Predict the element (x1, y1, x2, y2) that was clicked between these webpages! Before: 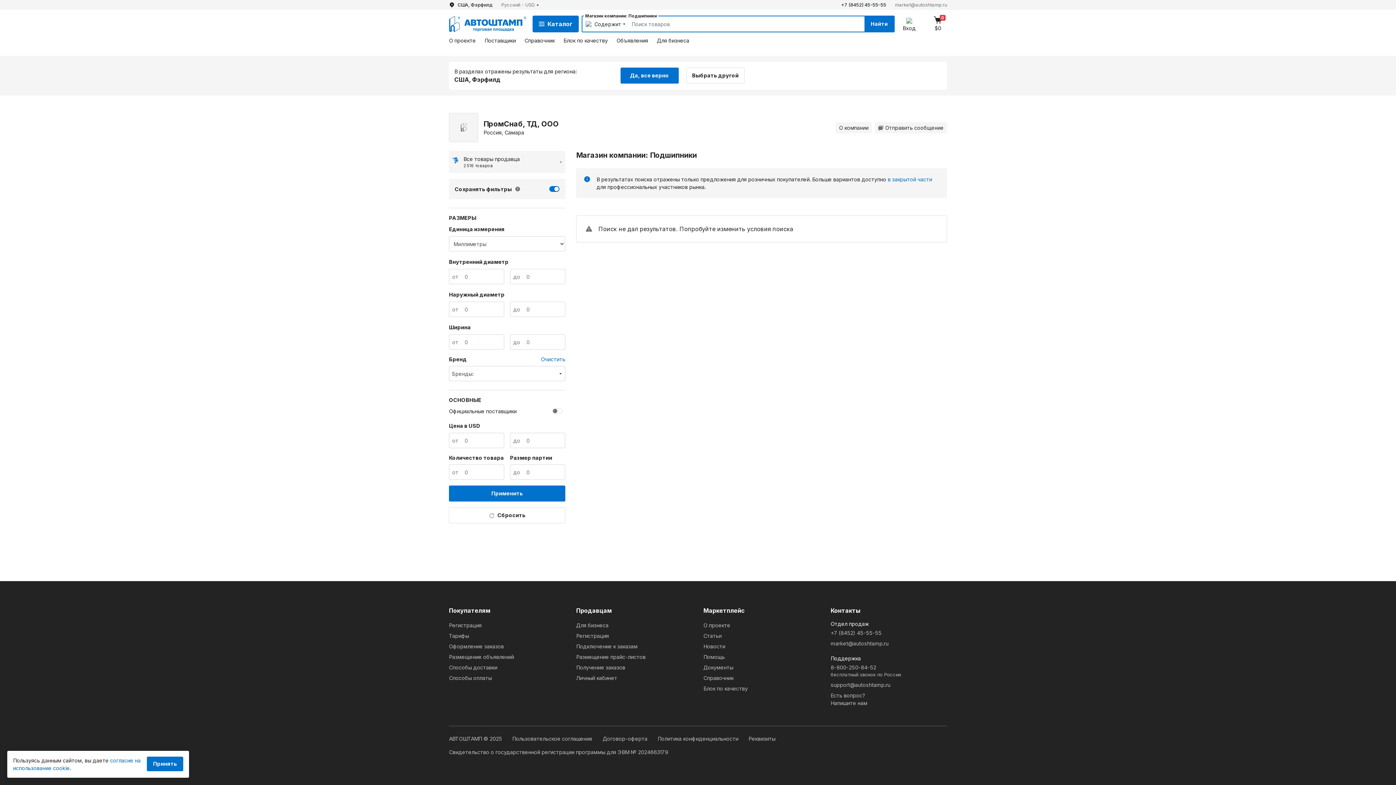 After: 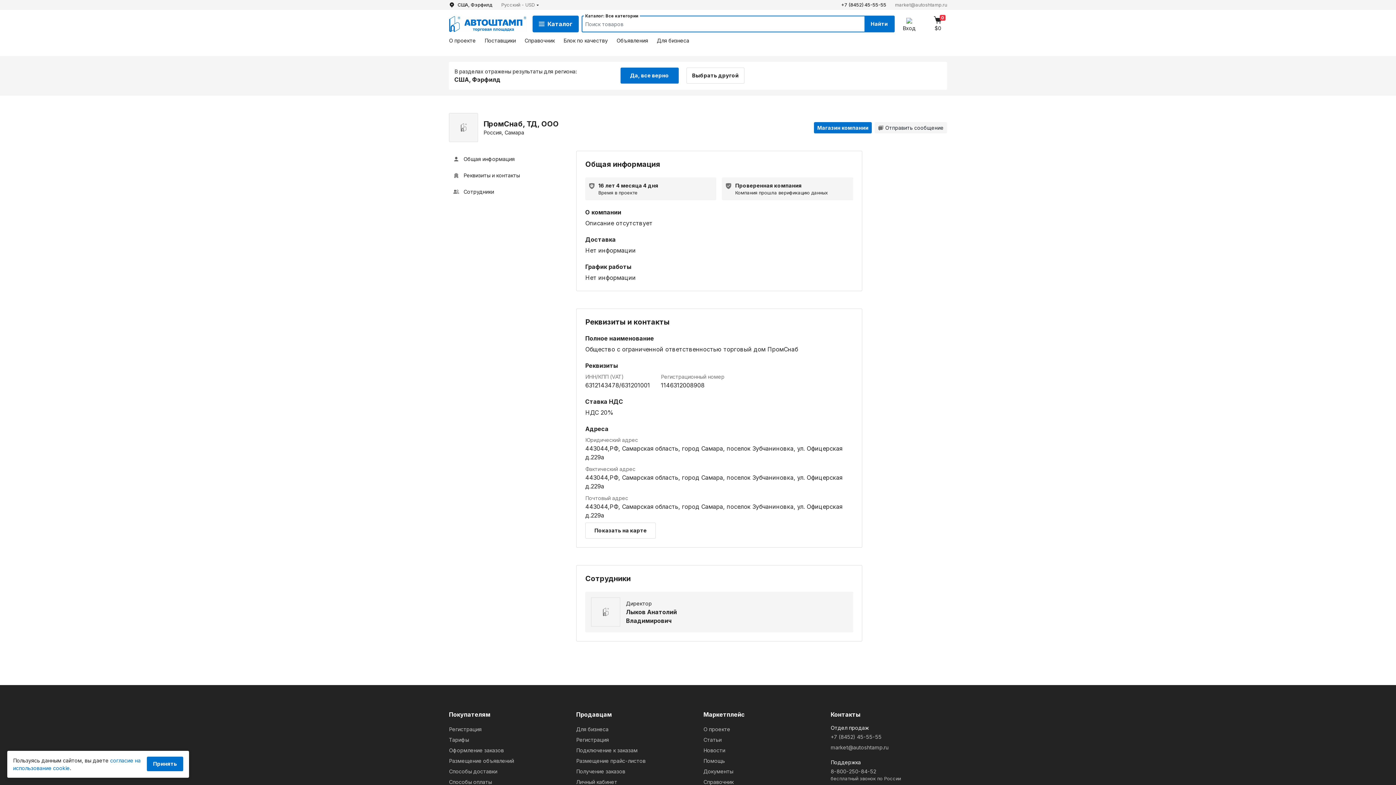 Action: bbox: (836, 122, 872, 133) label: О компании